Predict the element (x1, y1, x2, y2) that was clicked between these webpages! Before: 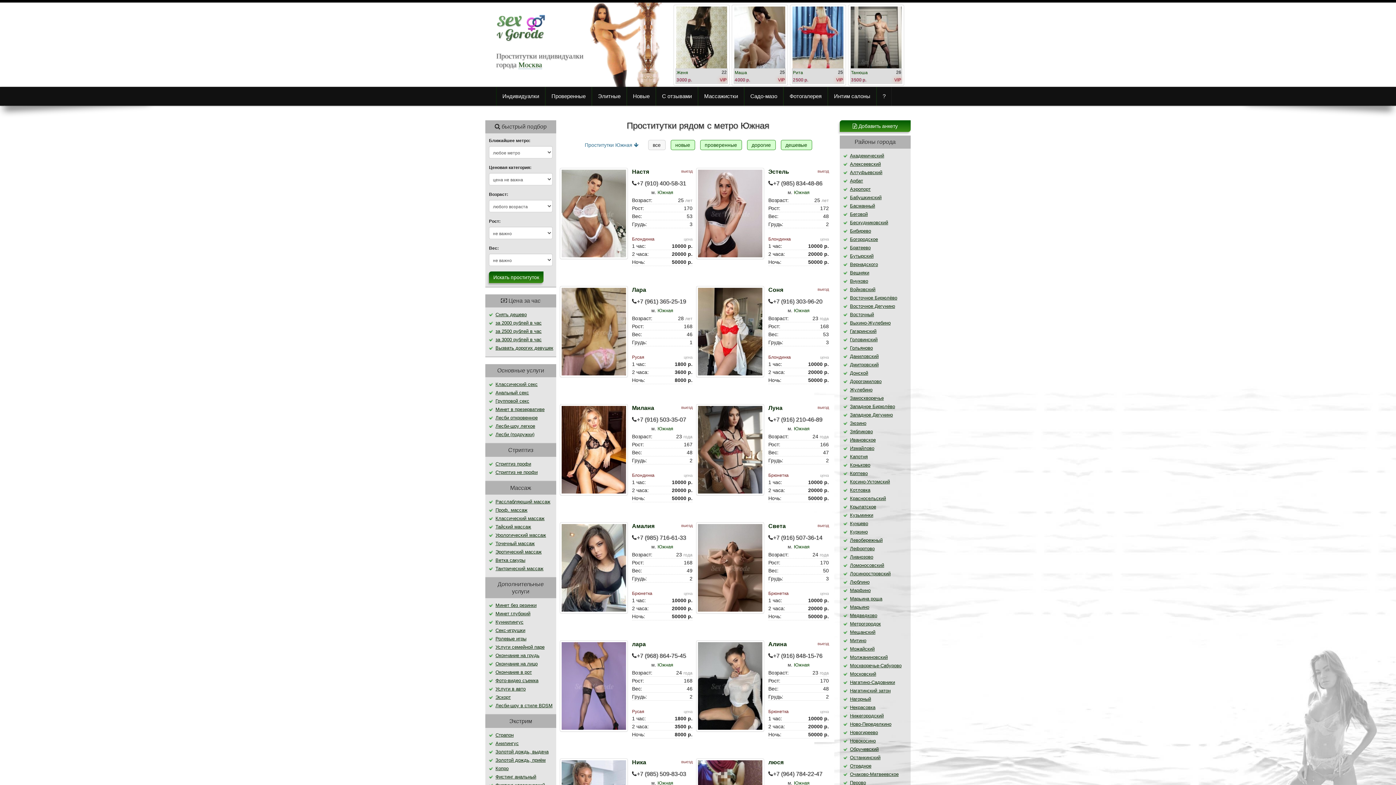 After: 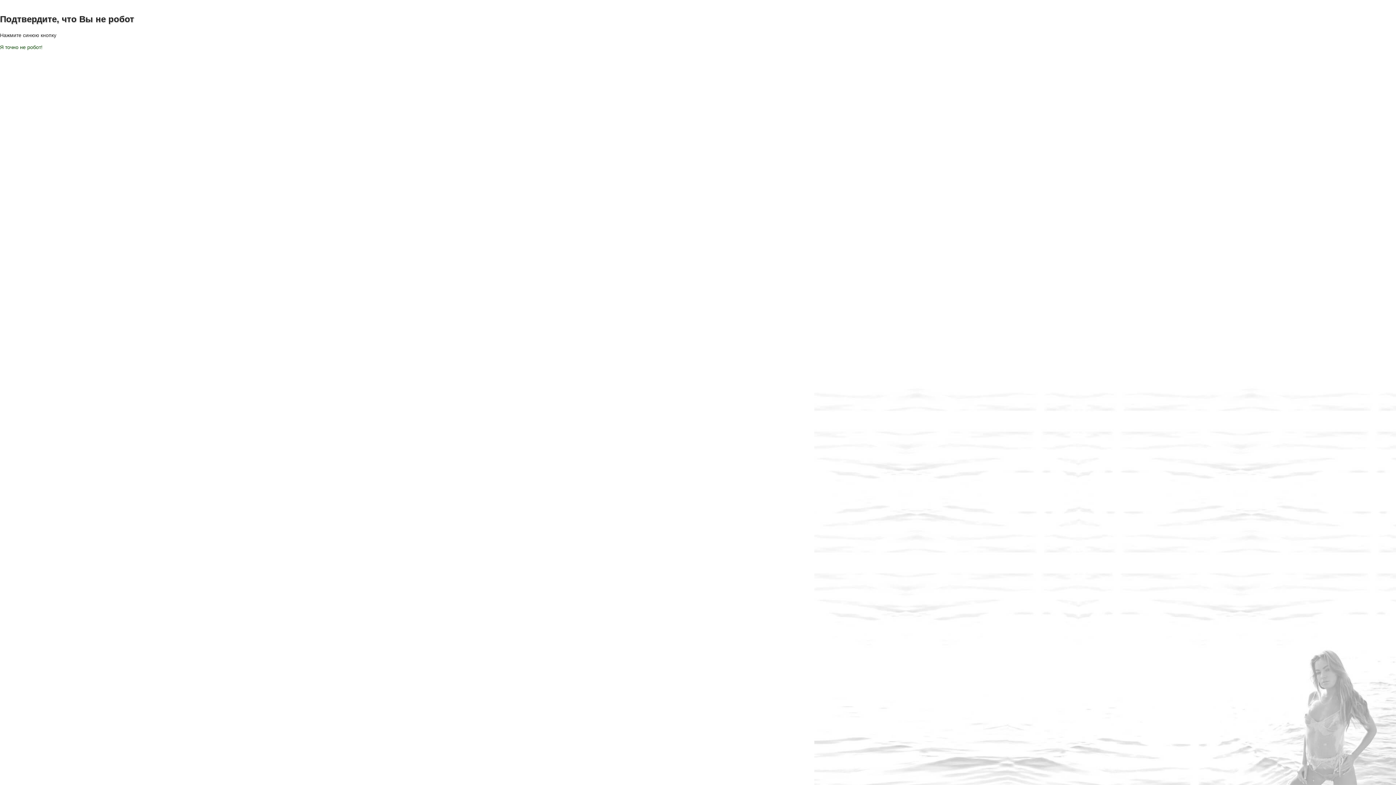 Action: bbox: (794, 544, 809, 549) label: Южная